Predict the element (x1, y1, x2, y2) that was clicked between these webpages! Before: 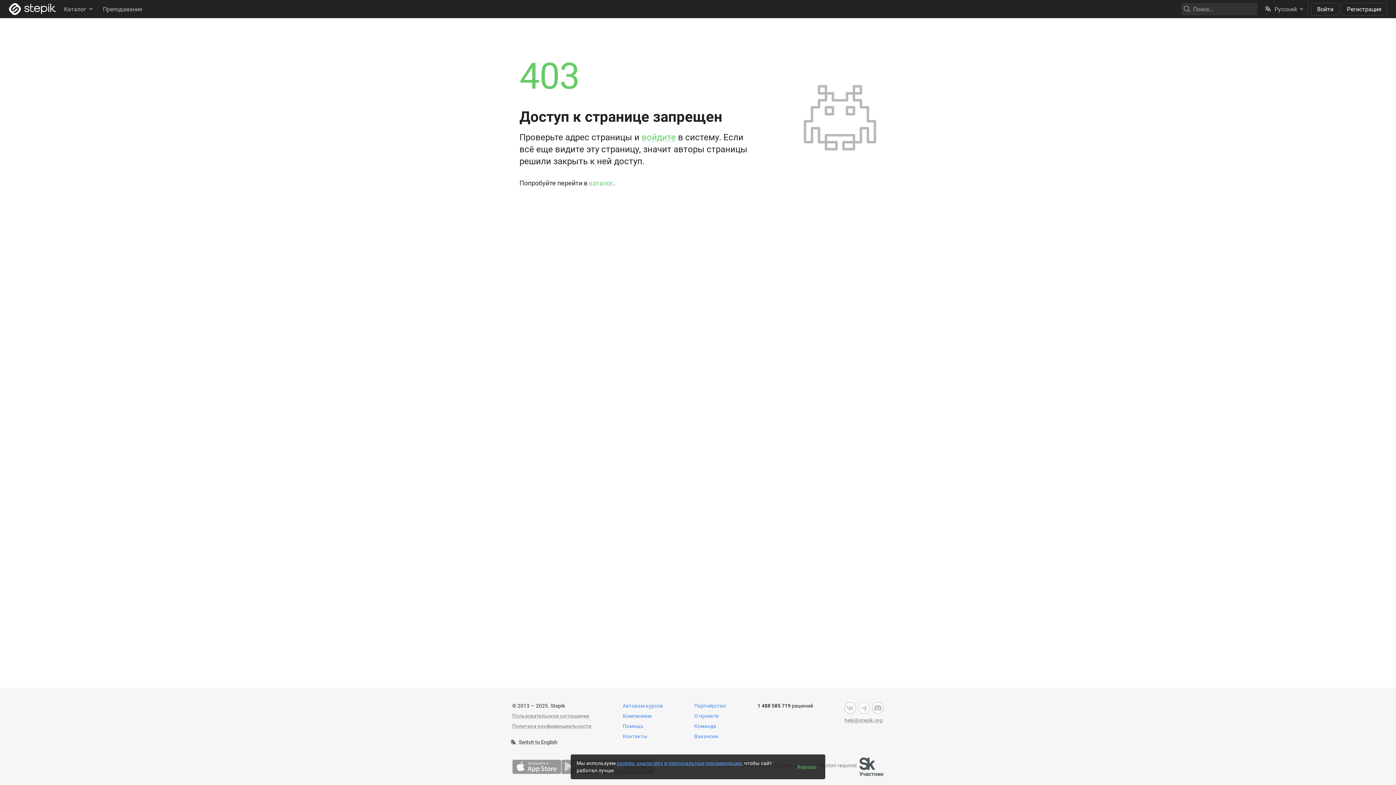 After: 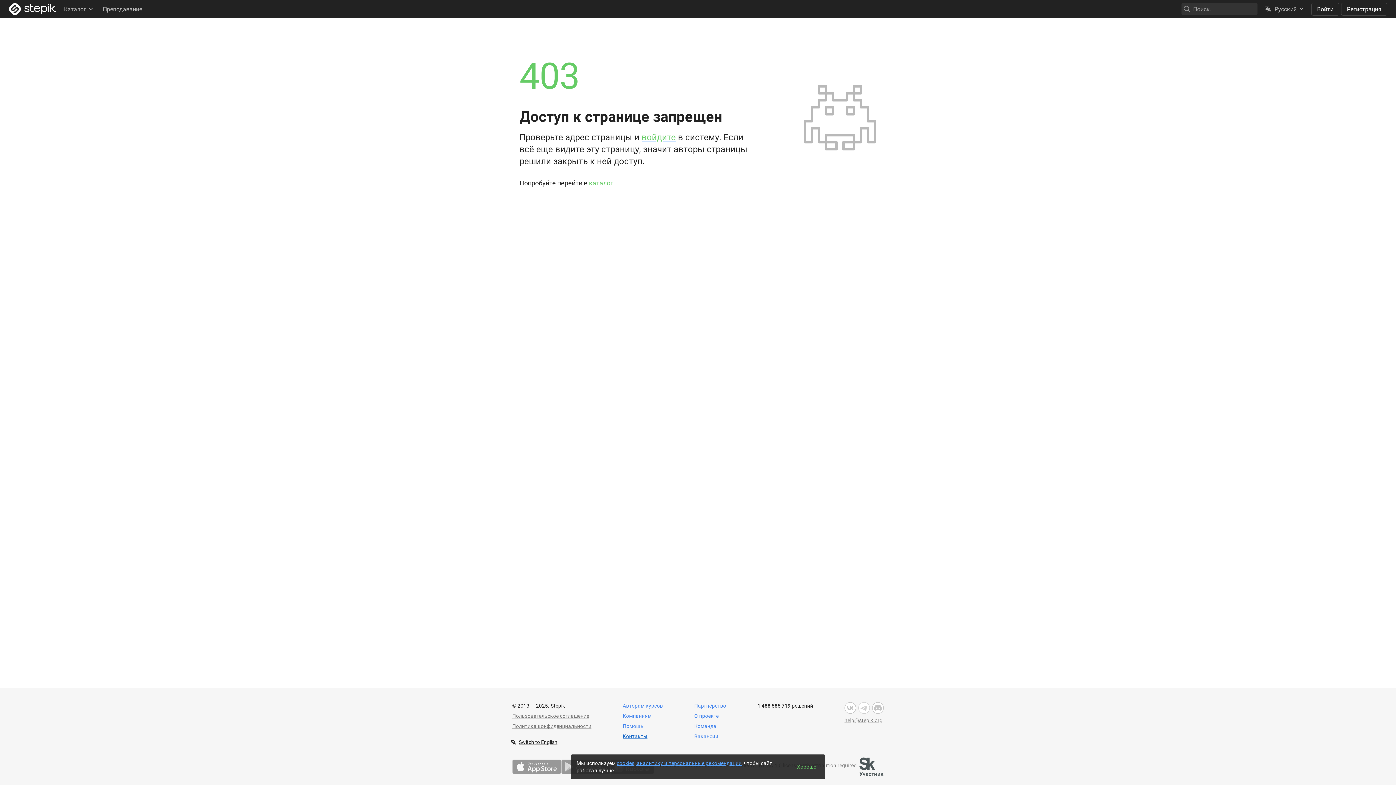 Action: bbox: (622, 734, 647, 740) label: Контакты